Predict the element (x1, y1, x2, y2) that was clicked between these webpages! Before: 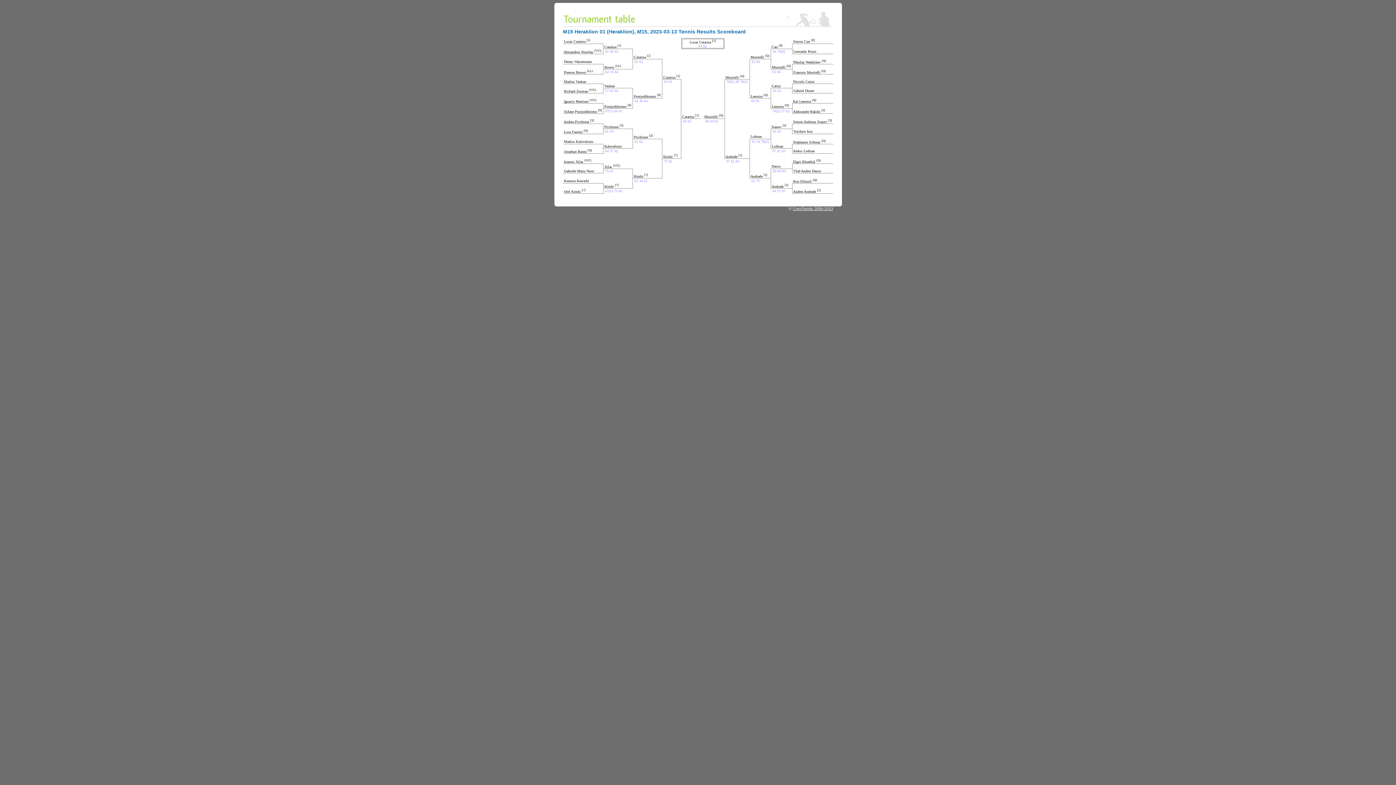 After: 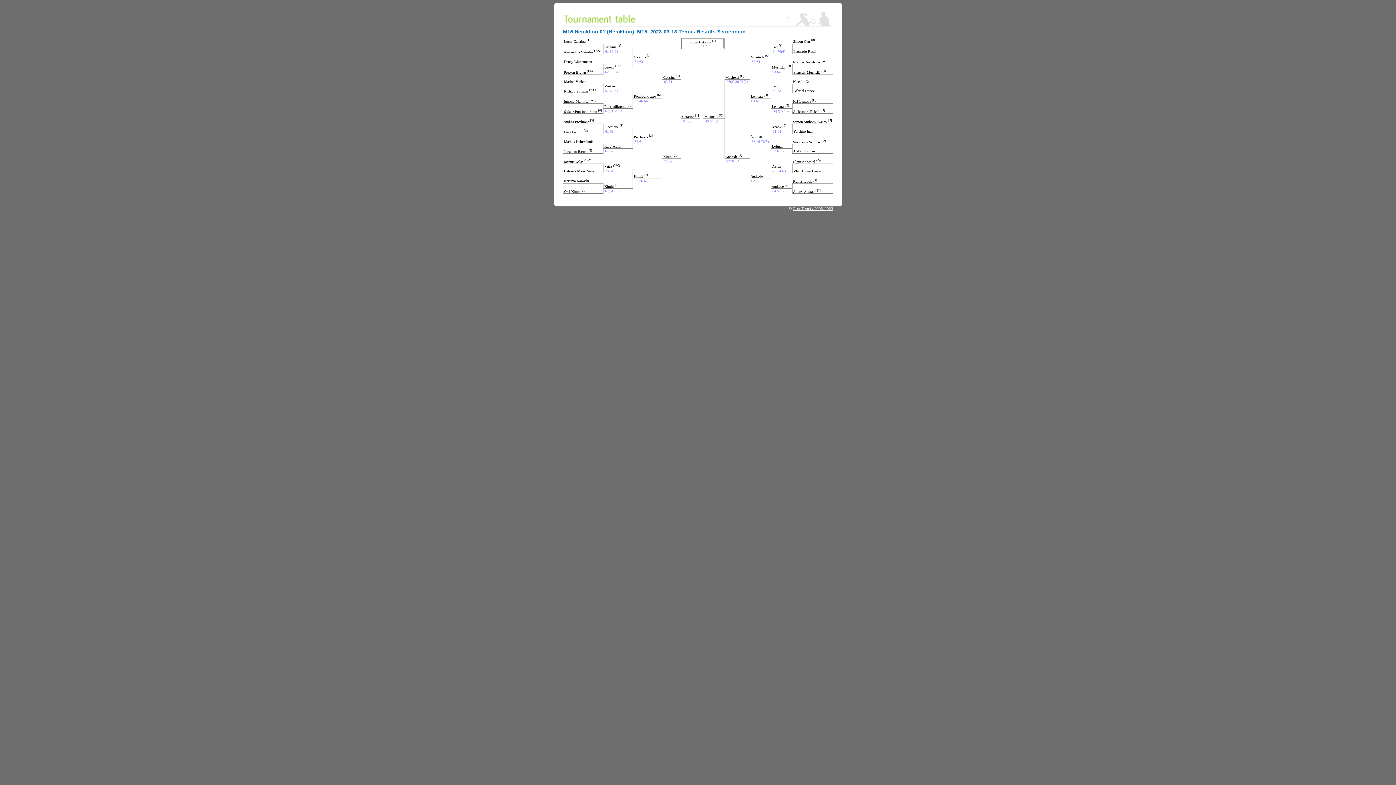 Action: label: CoreTennis 2006-2023 bbox: (792, 206, 833, 210)